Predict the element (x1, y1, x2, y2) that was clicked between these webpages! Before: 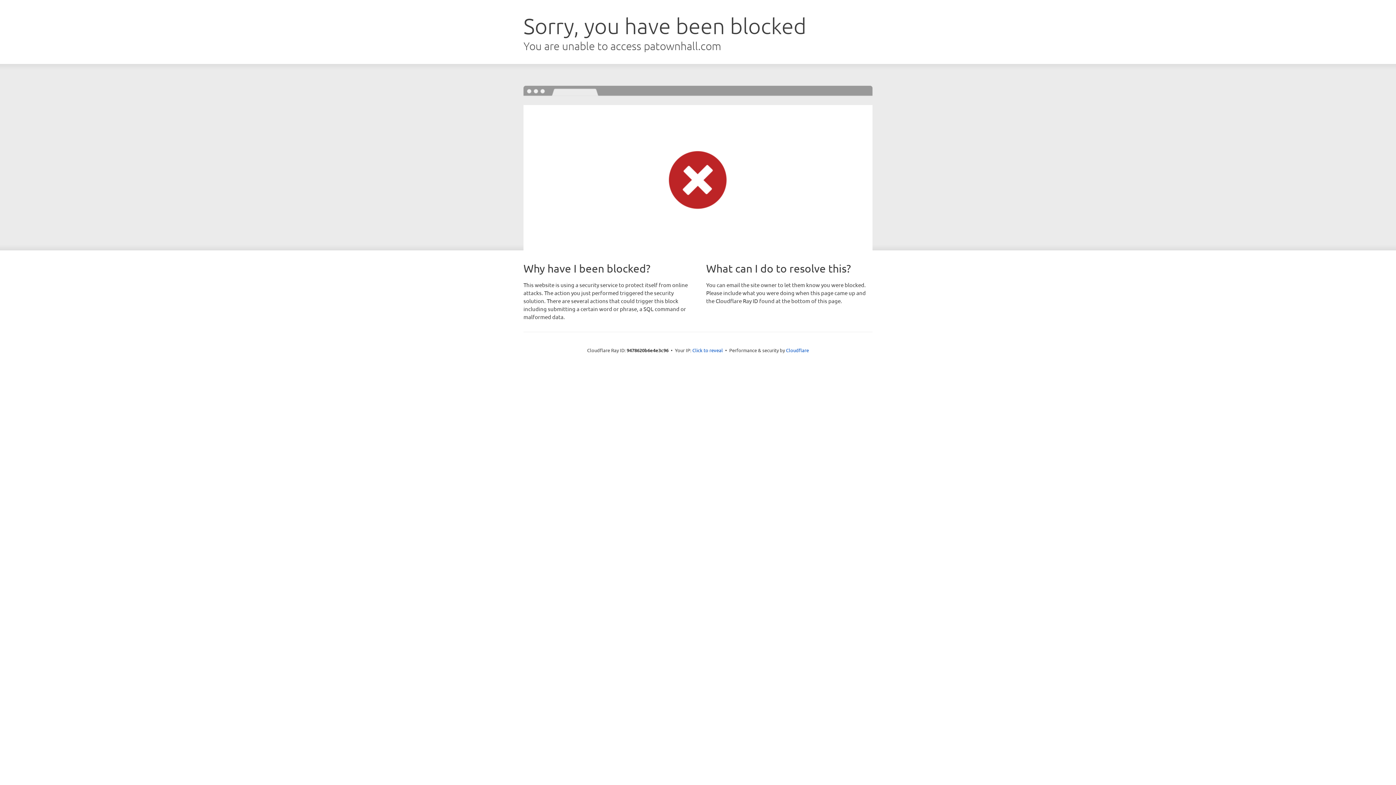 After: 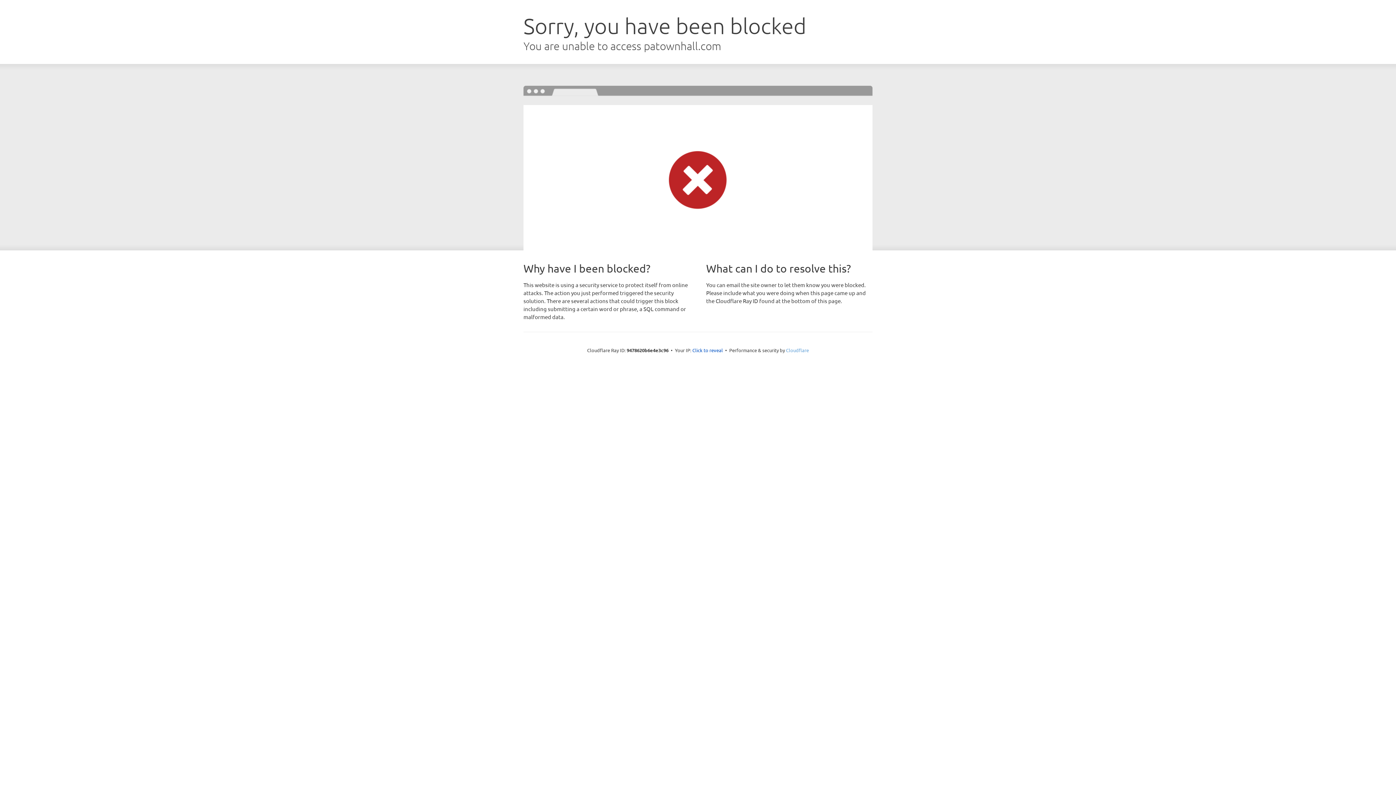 Action: bbox: (786, 347, 809, 353) label: Cloudflare